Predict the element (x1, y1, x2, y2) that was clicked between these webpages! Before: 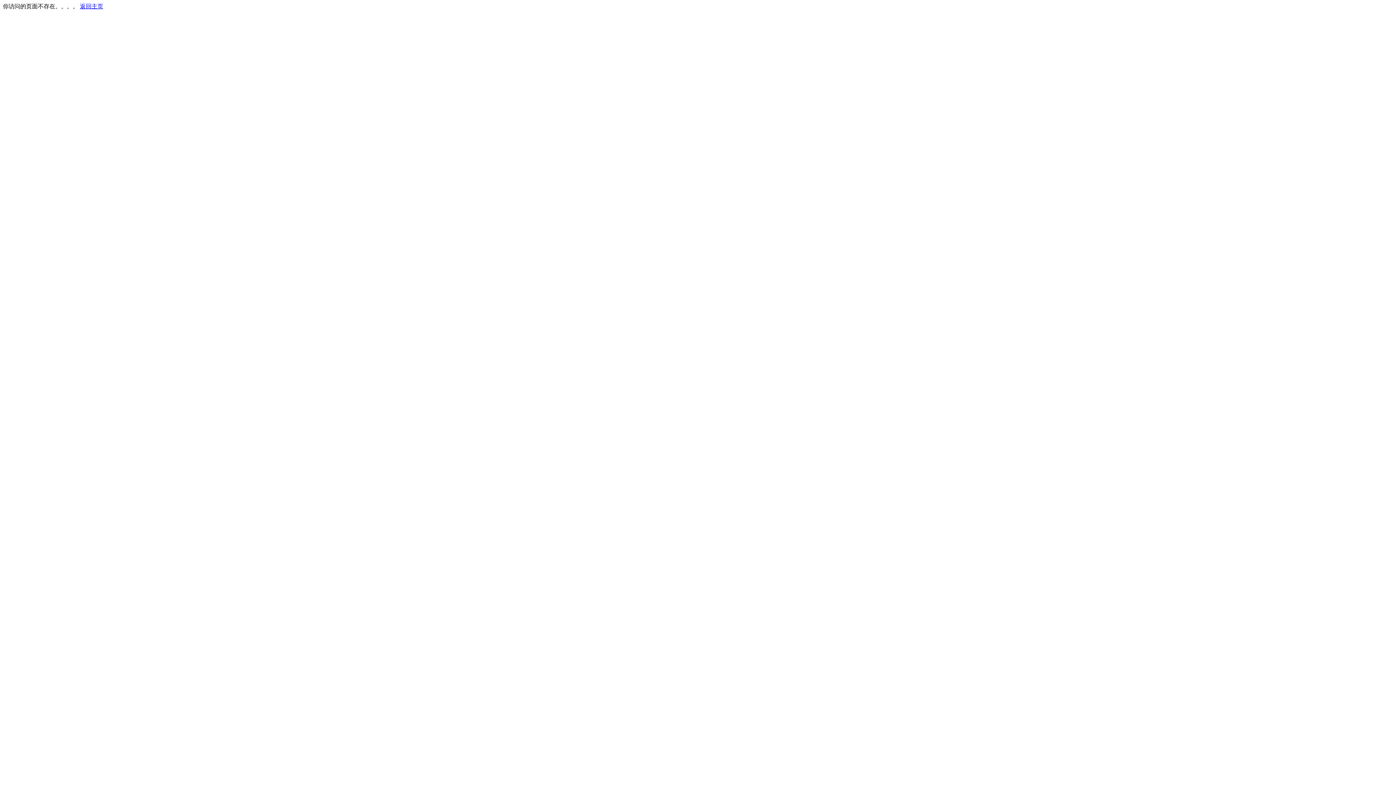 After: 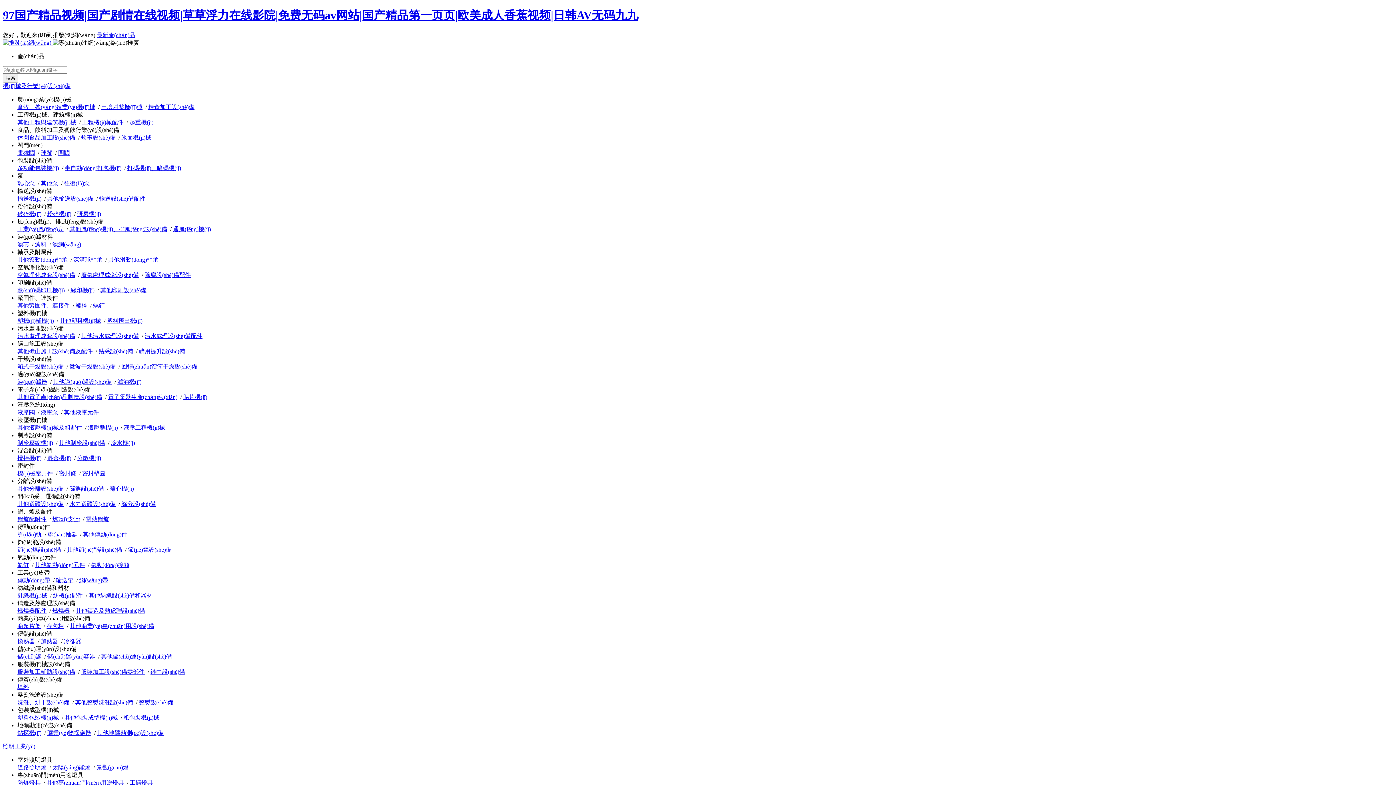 Action: bbox: (80, 3, 103, 9) label: 返回主页